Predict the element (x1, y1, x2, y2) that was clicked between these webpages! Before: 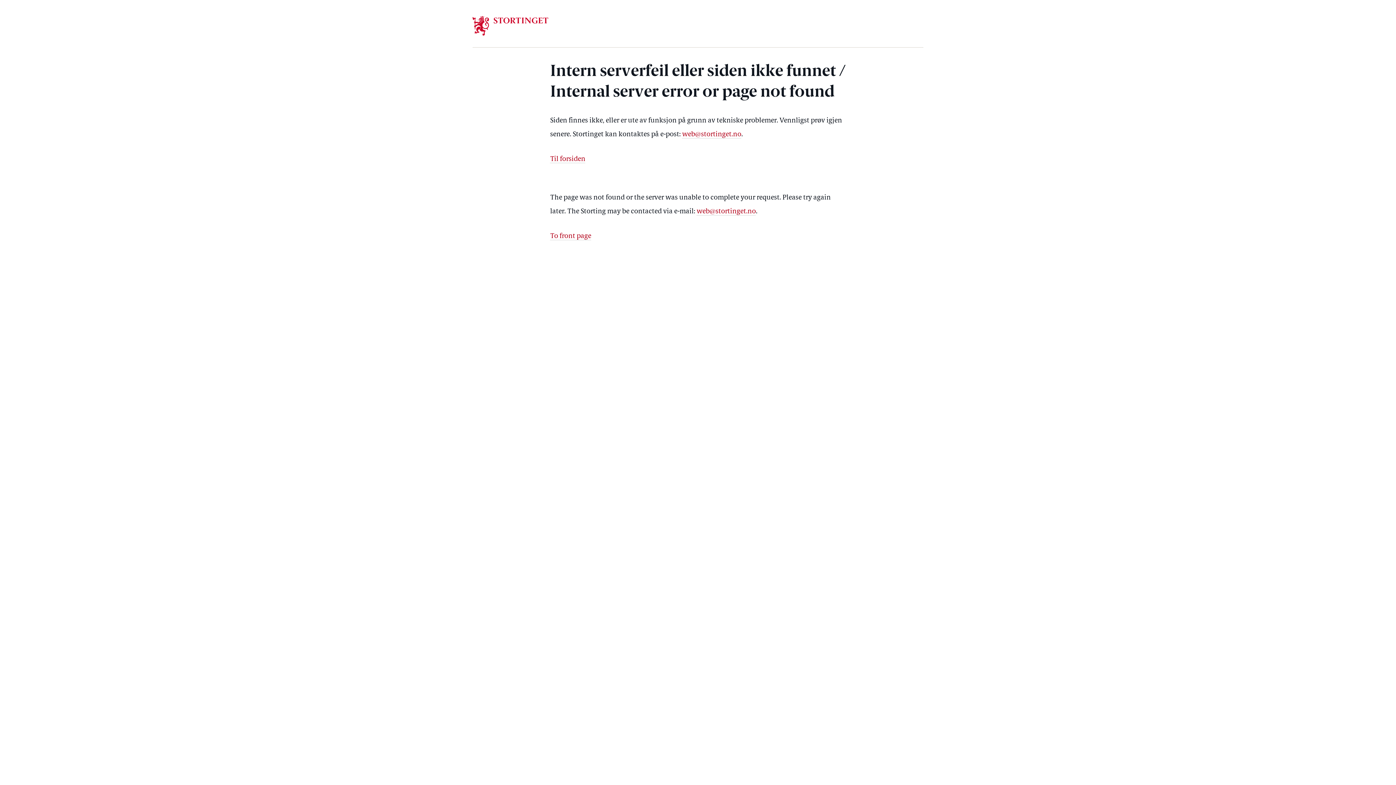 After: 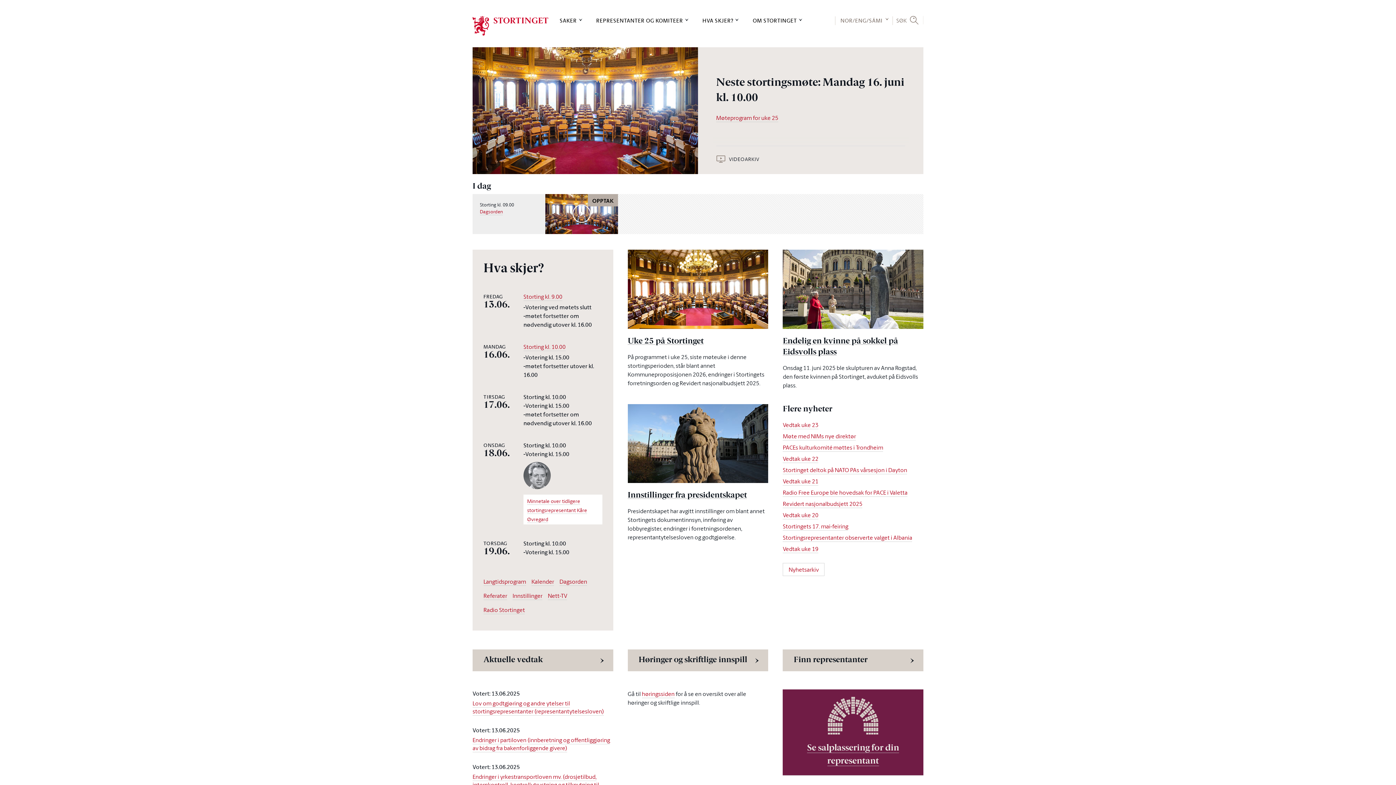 Action: bbox: (550, 233, 591, 240) label: To front page